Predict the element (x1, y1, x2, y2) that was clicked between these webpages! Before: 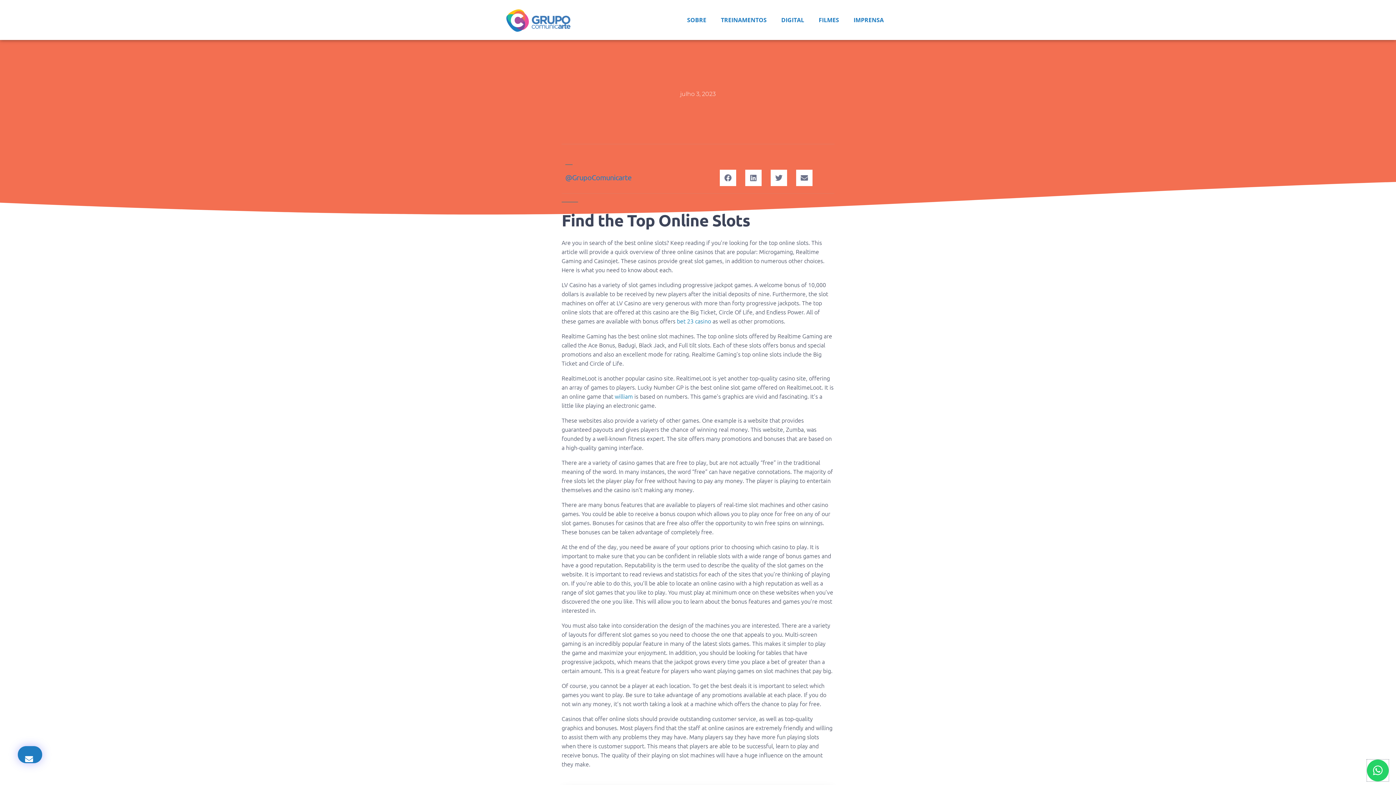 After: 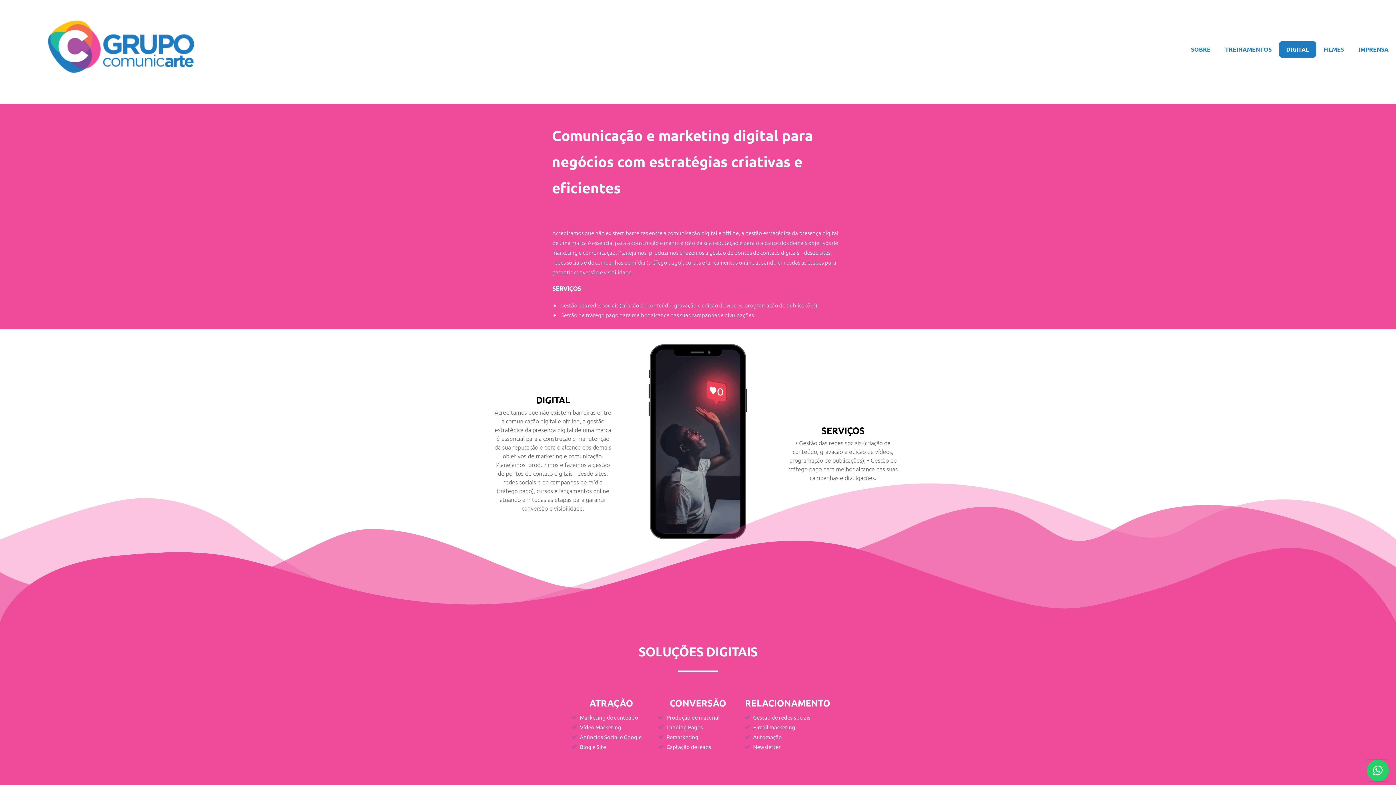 Action: bbox: (774, 11, 811, 28) label: DIGITAL